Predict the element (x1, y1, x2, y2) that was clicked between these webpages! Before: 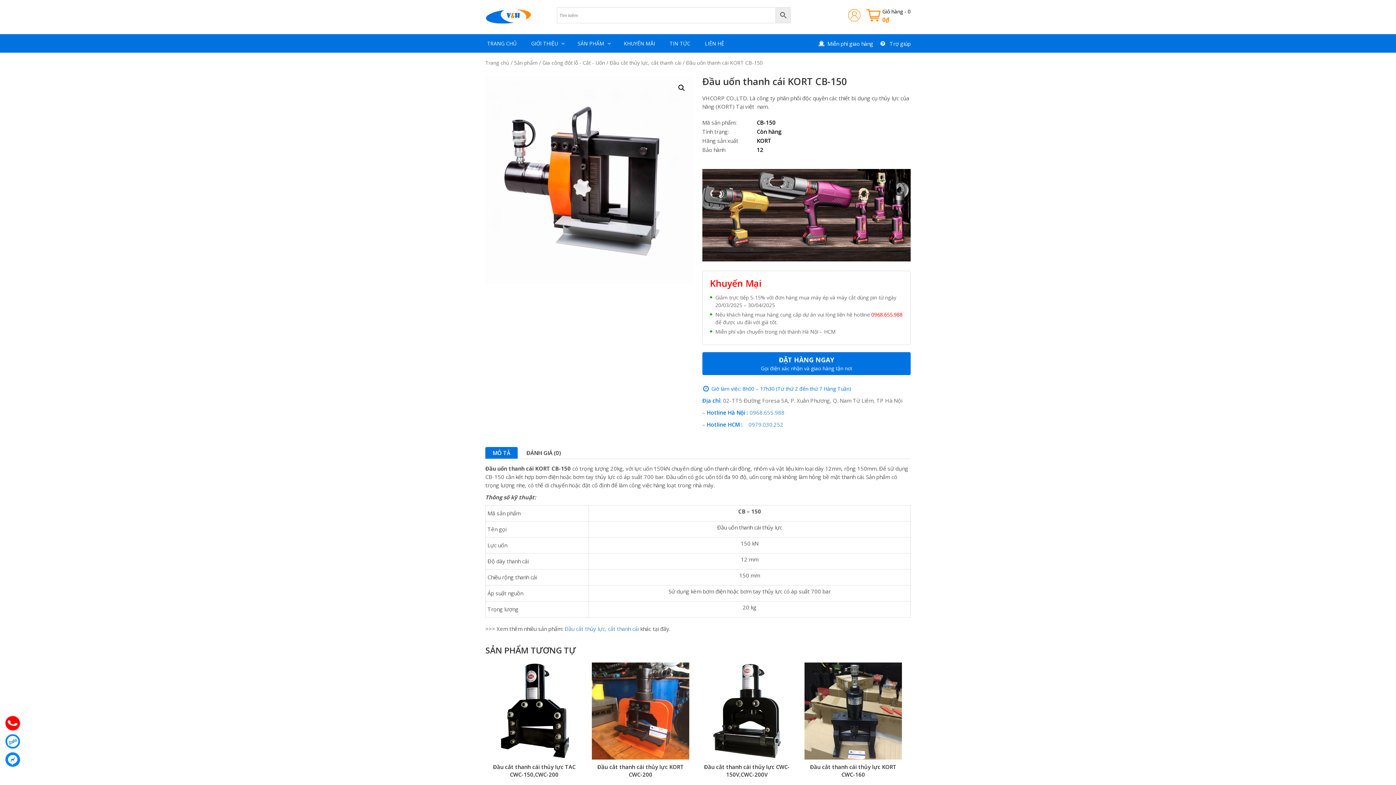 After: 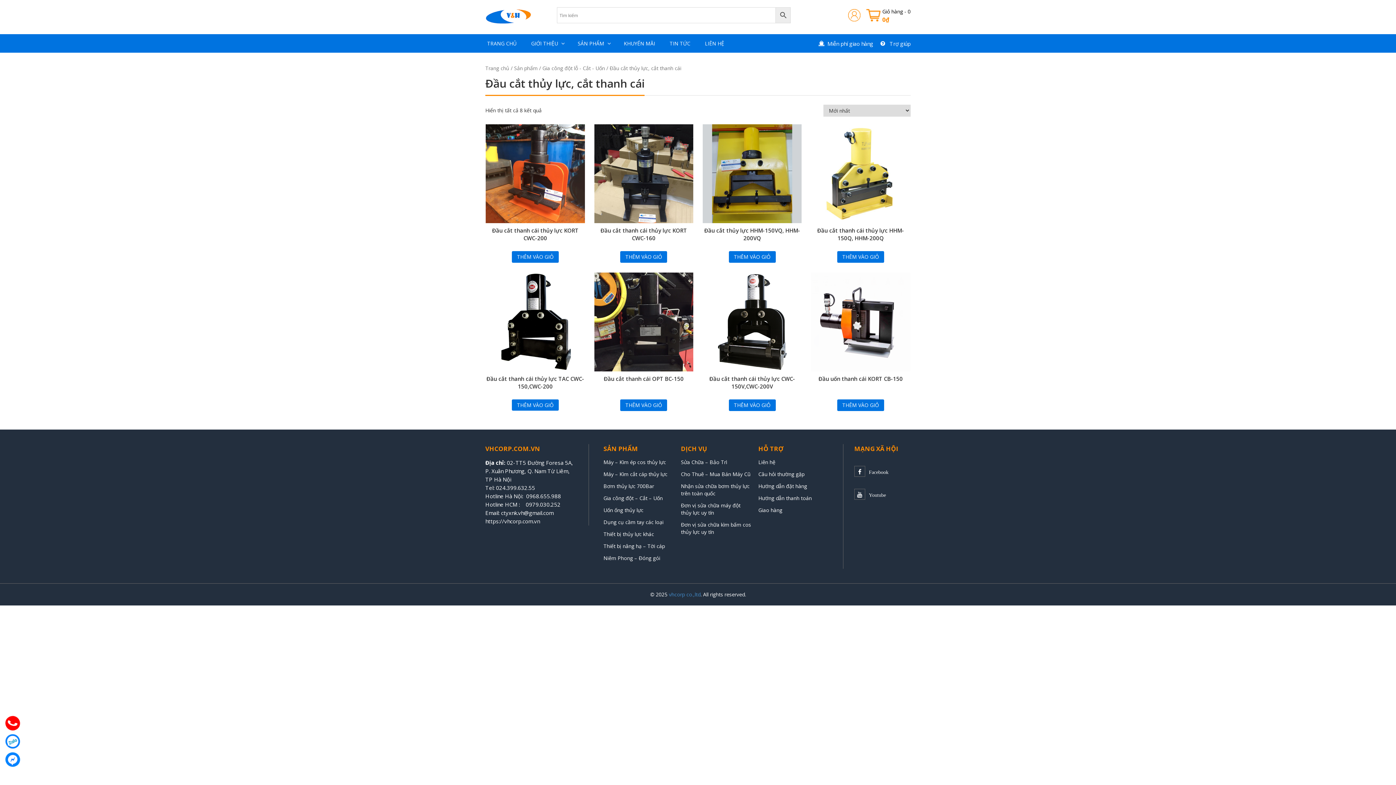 Action: label: Đầu cắt thủy lực, cắt thanh cái bbox: (609, 59, 681, 66)